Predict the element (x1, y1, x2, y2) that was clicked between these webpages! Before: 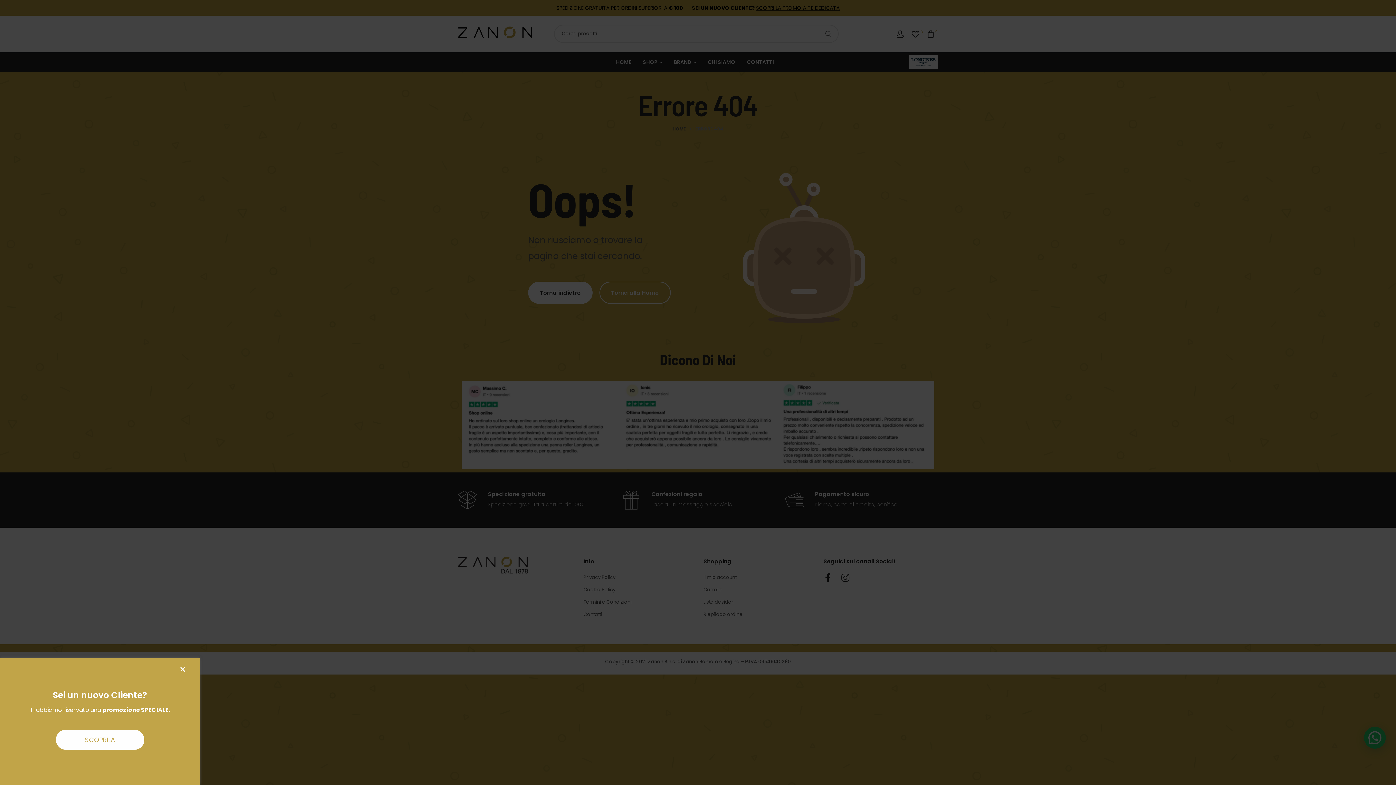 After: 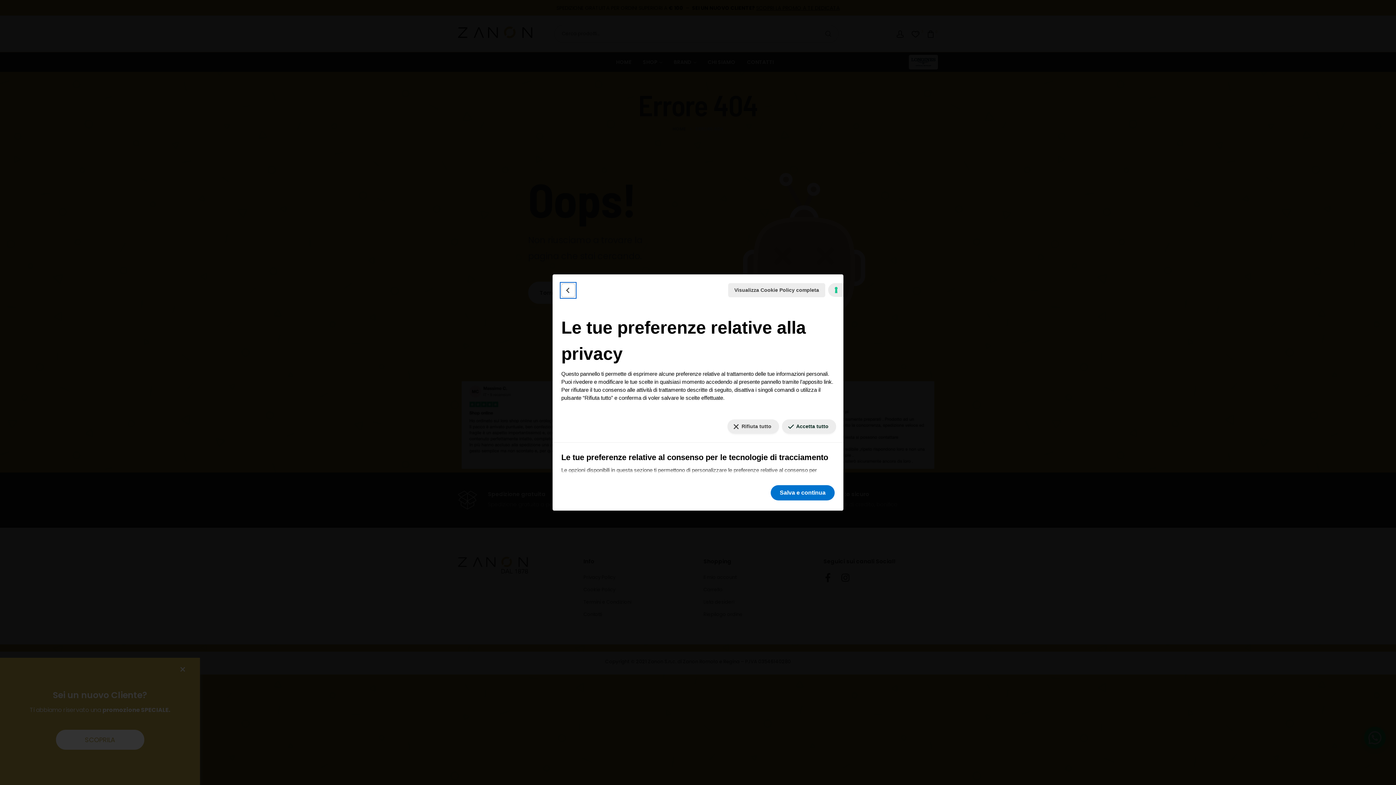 Action: bbox: (1368, 768, 1390, 779) label: Le tue preferenze relative al consenso per le tecnologie di tracciamento